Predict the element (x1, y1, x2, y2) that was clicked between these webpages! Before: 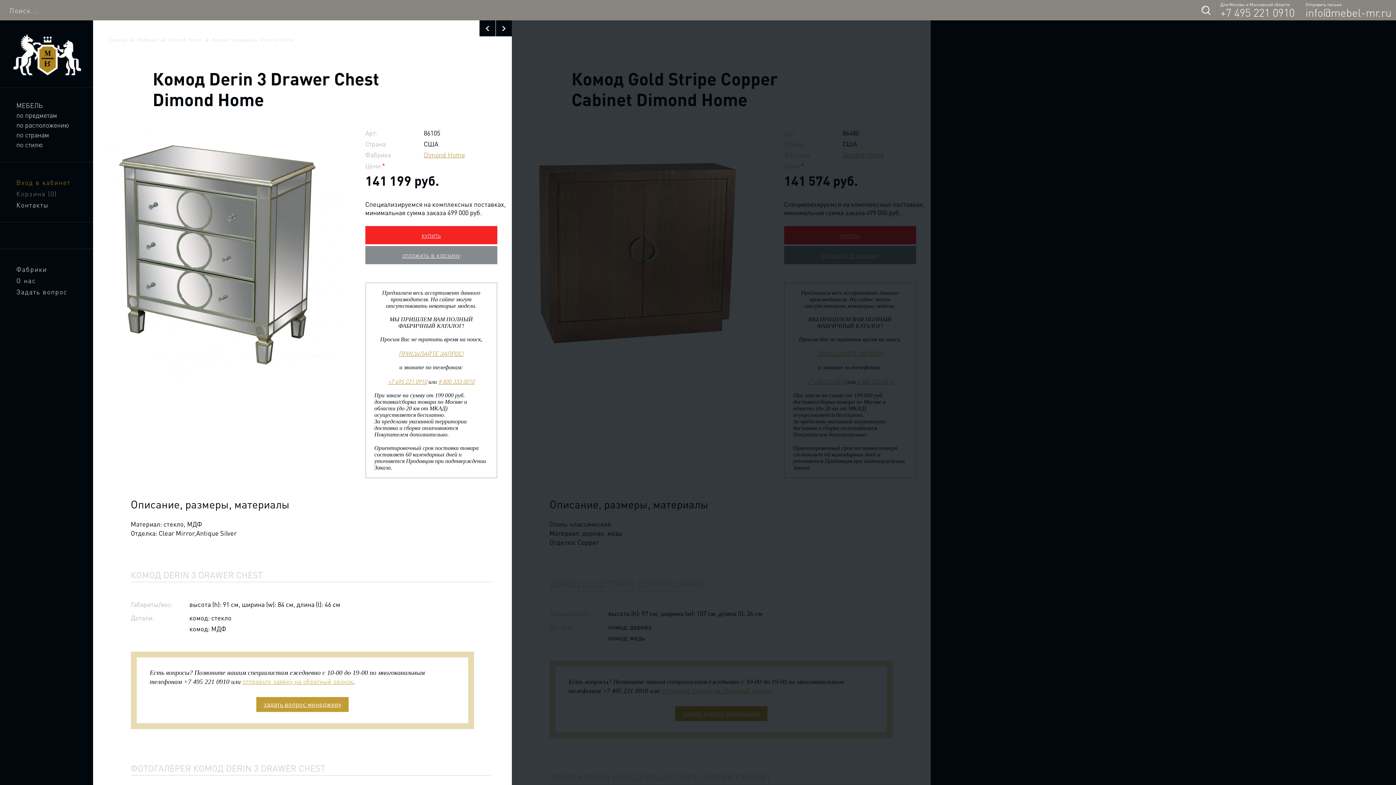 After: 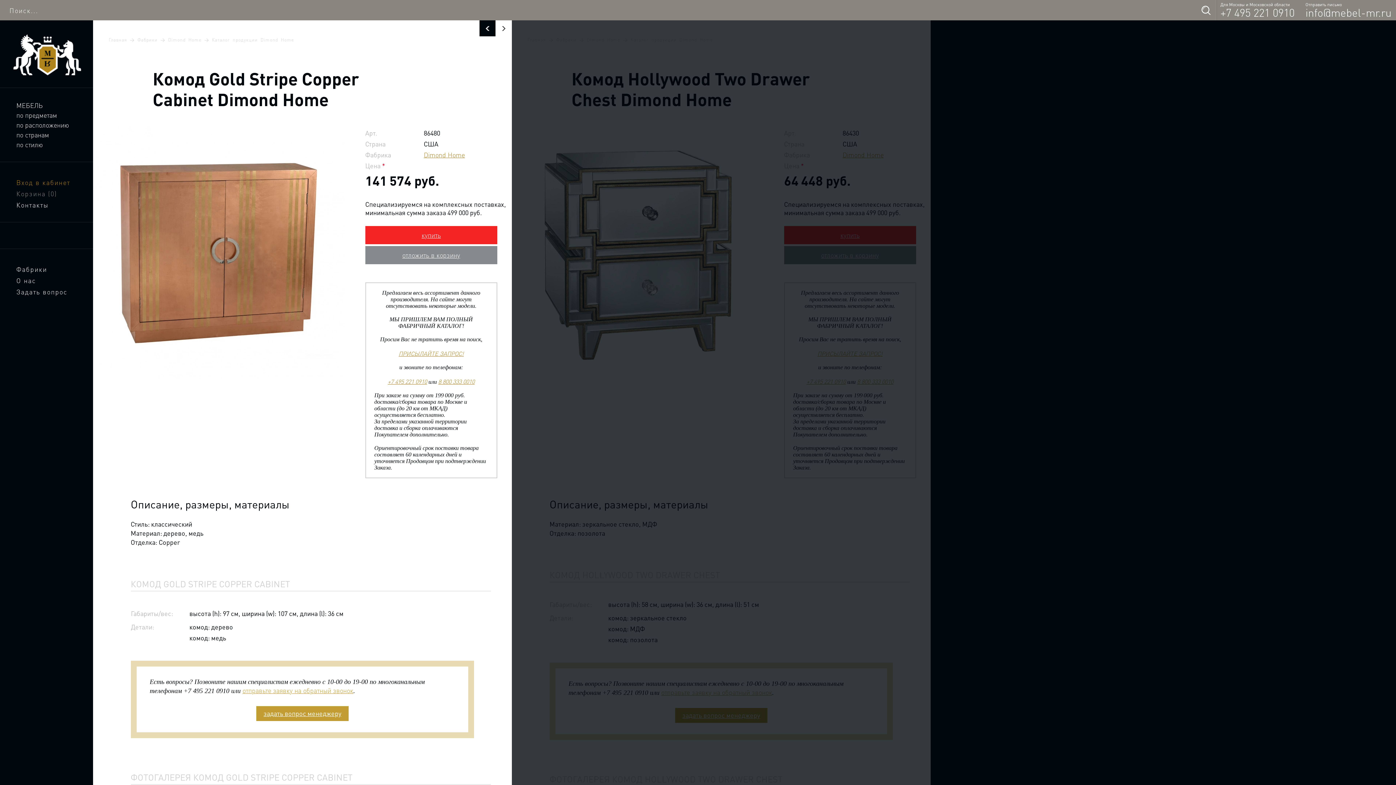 Action: bbox: (495, 20, 511, 36)